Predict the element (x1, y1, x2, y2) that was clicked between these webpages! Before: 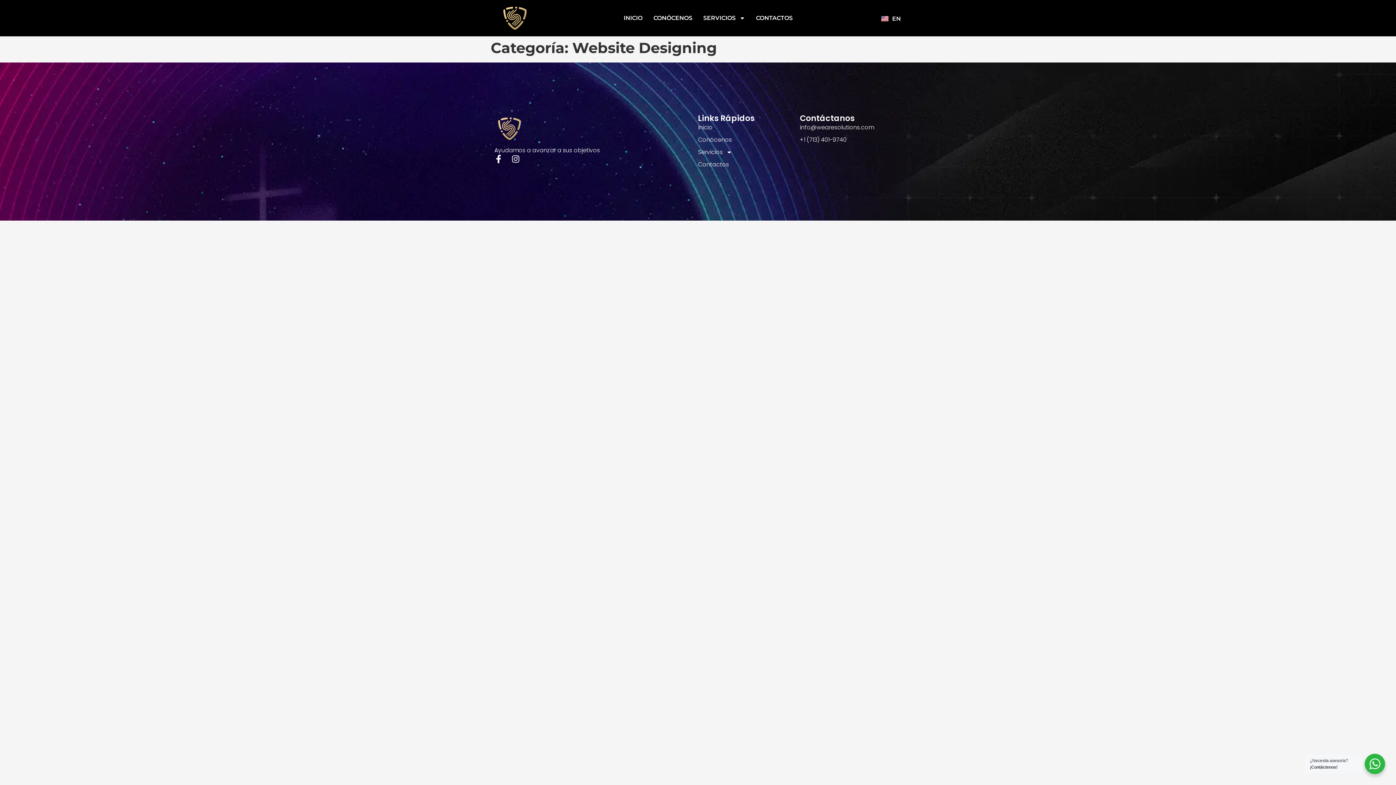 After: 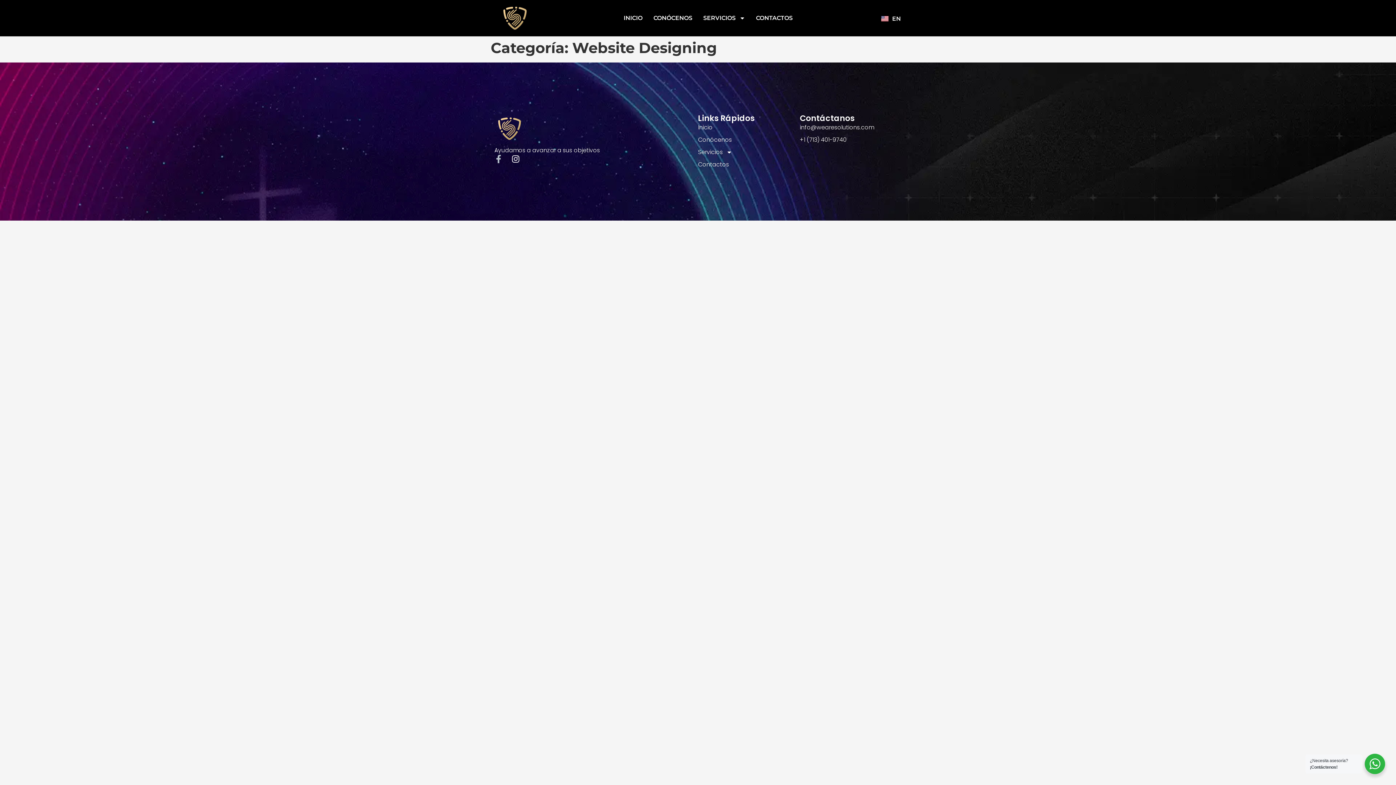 Action: label: Facebook-f bbox: (494, 154, 502, 163)